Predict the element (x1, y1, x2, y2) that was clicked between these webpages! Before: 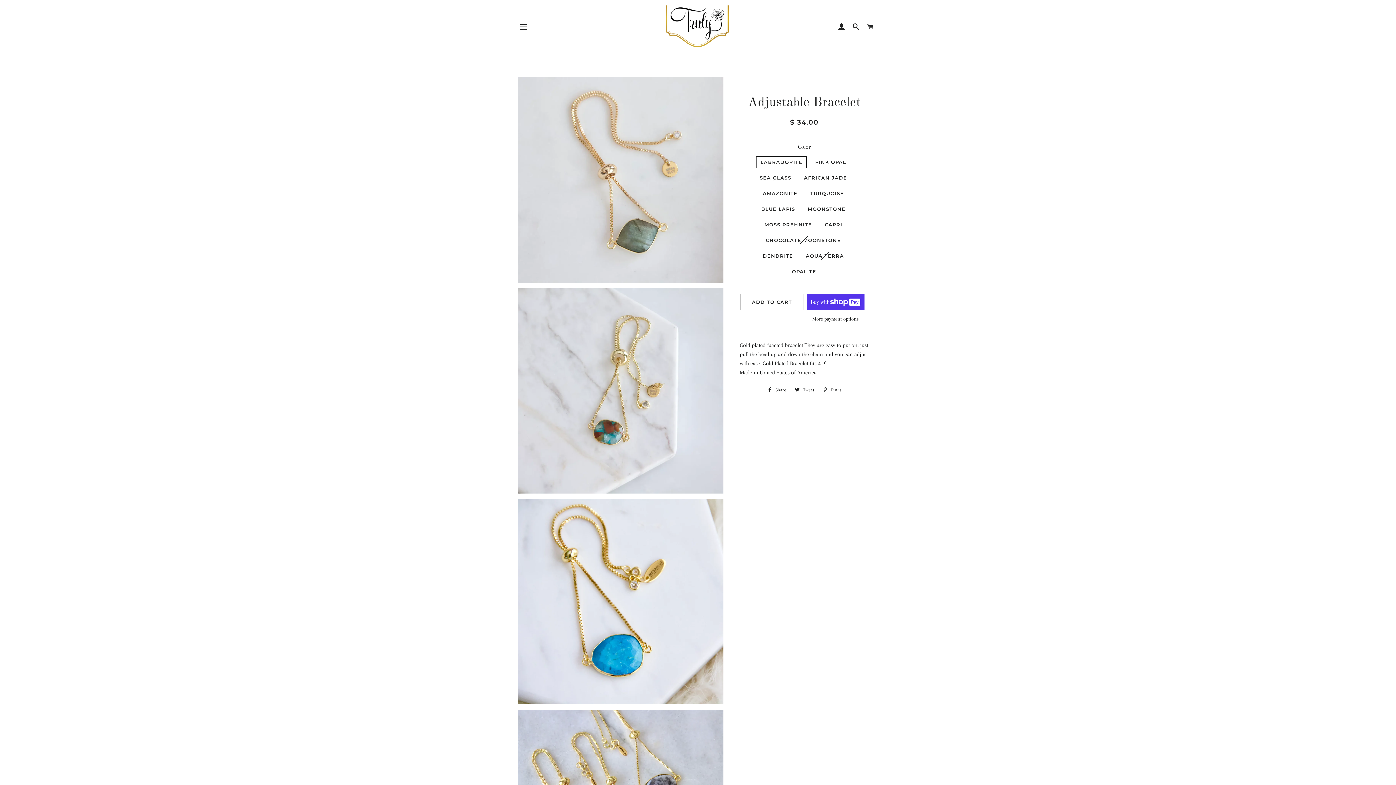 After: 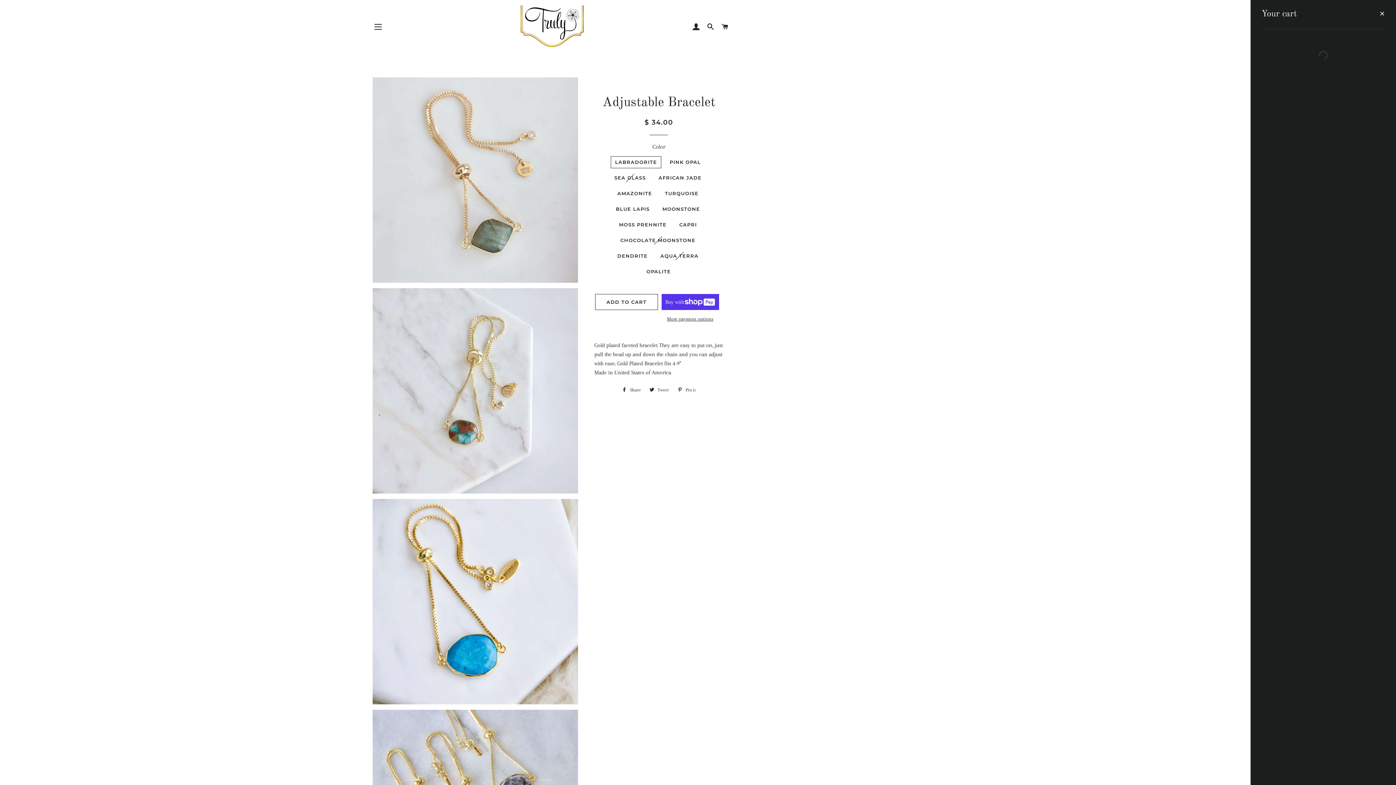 Action: bbox: (864, 16, 877, 37) label: CART